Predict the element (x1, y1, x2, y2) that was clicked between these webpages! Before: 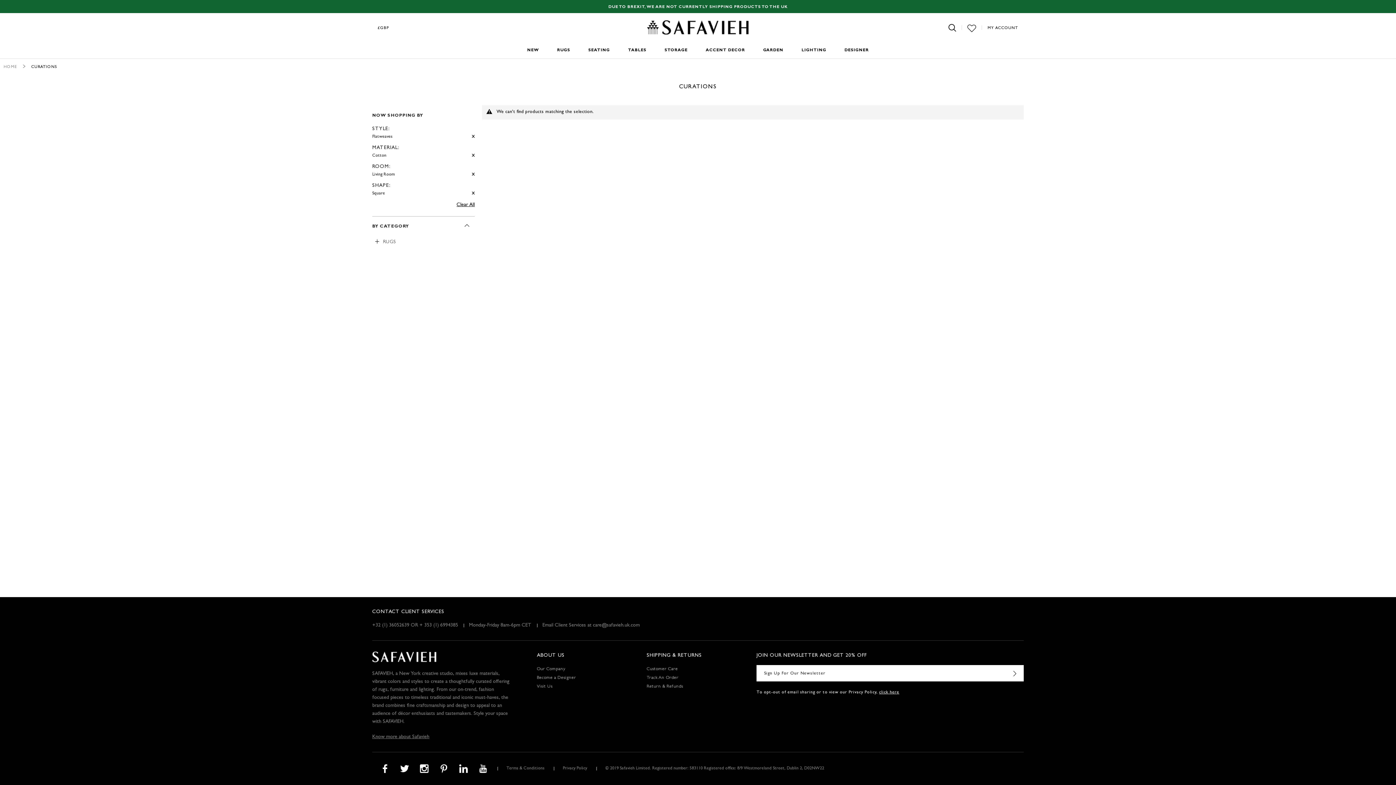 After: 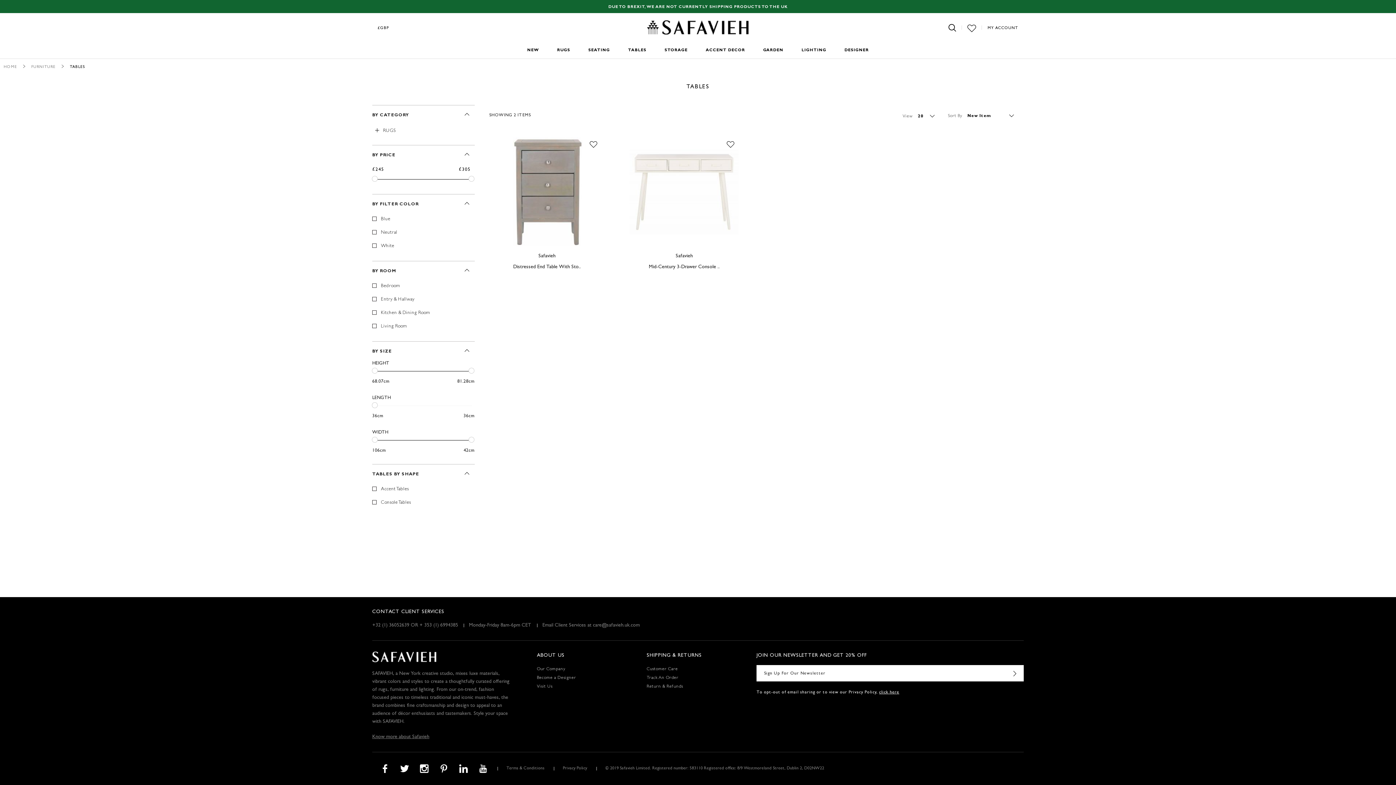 Action: label: TABLES bbox: (628, 42, 646, 58)